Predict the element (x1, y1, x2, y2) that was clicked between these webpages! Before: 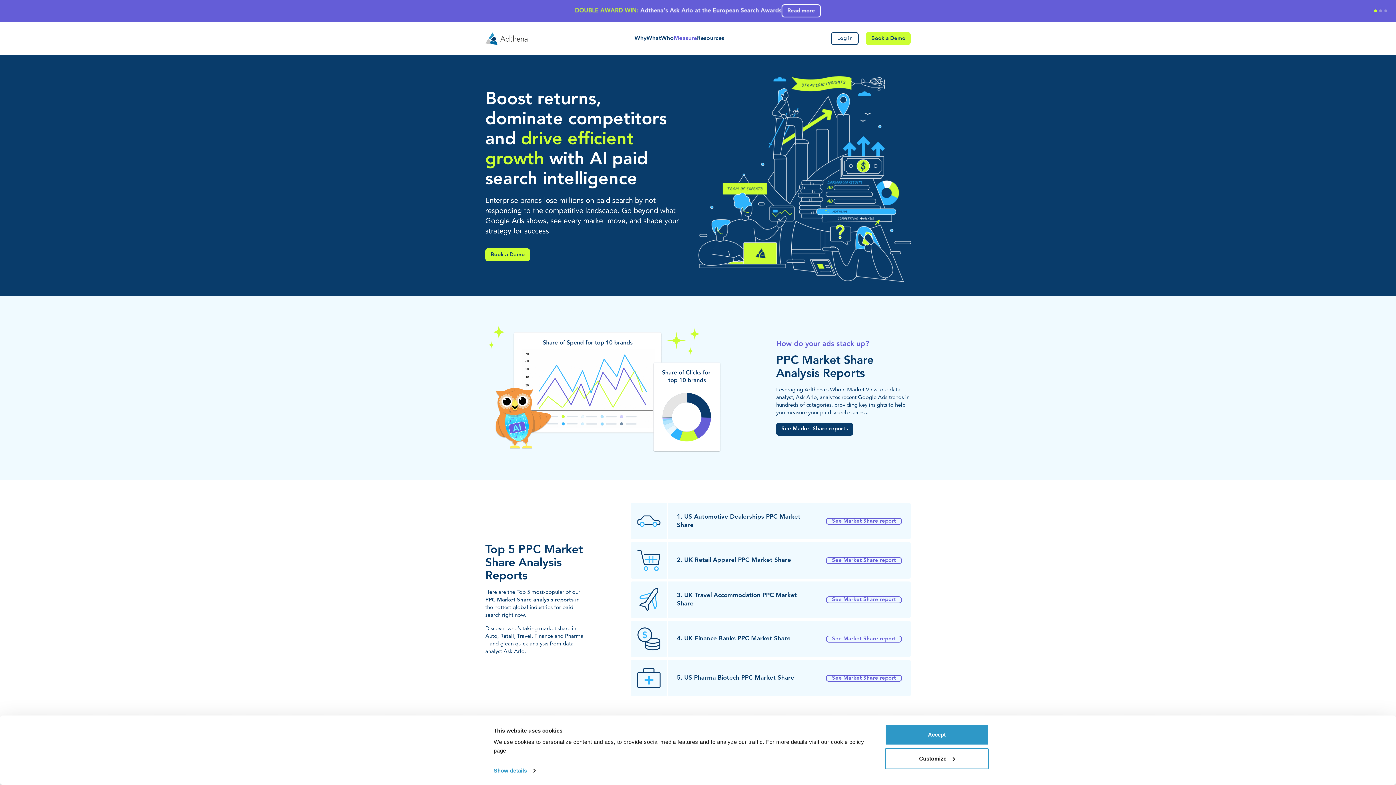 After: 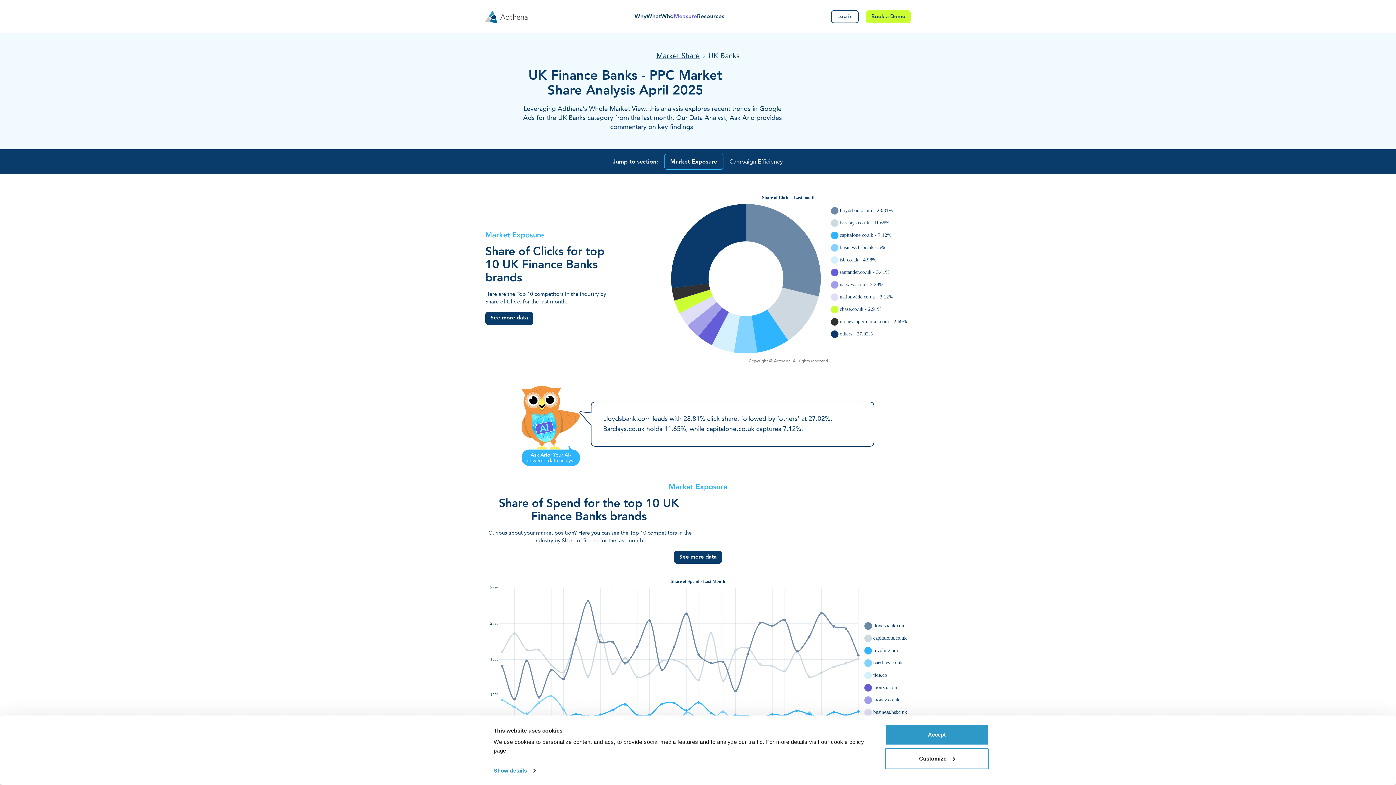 Action: label: See Market Share report bbox: (826, 635, 902, 642)